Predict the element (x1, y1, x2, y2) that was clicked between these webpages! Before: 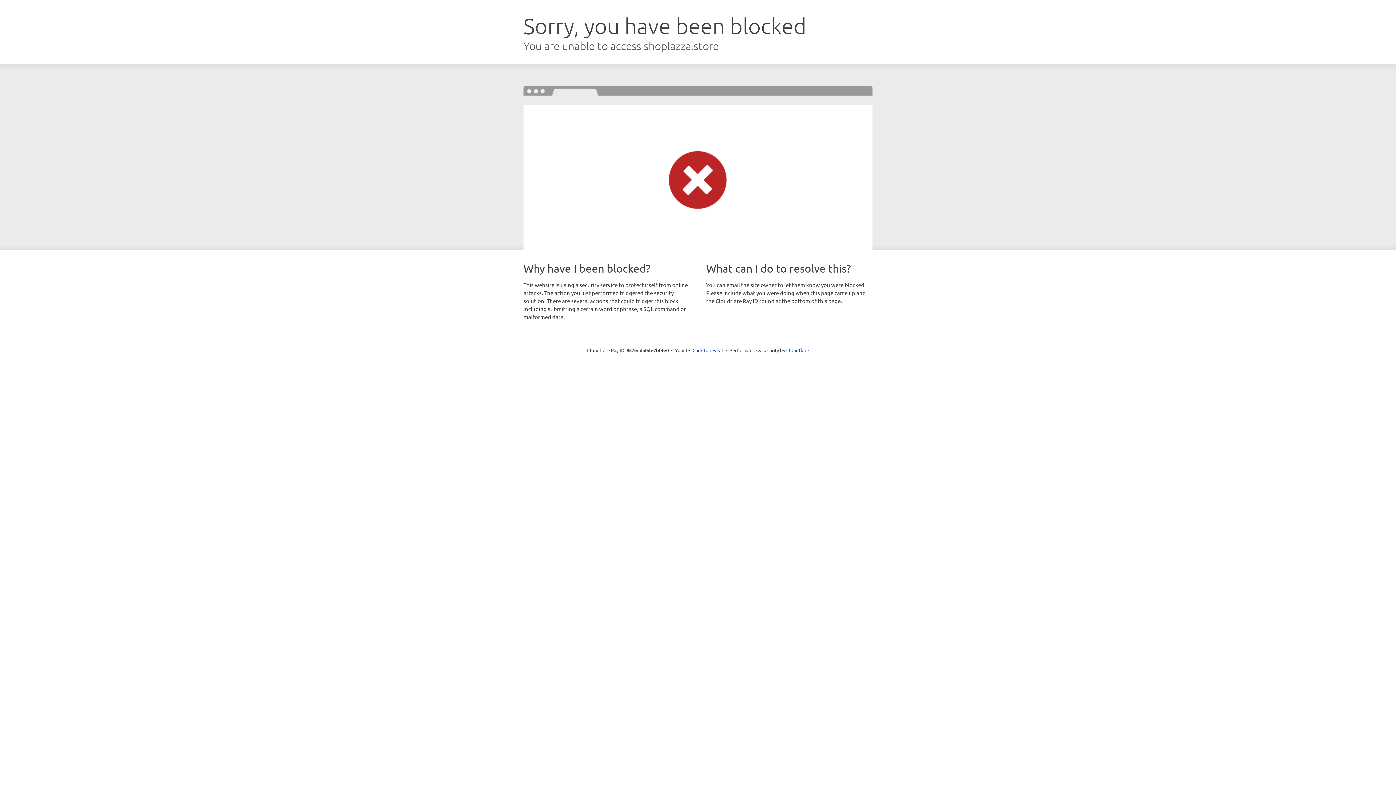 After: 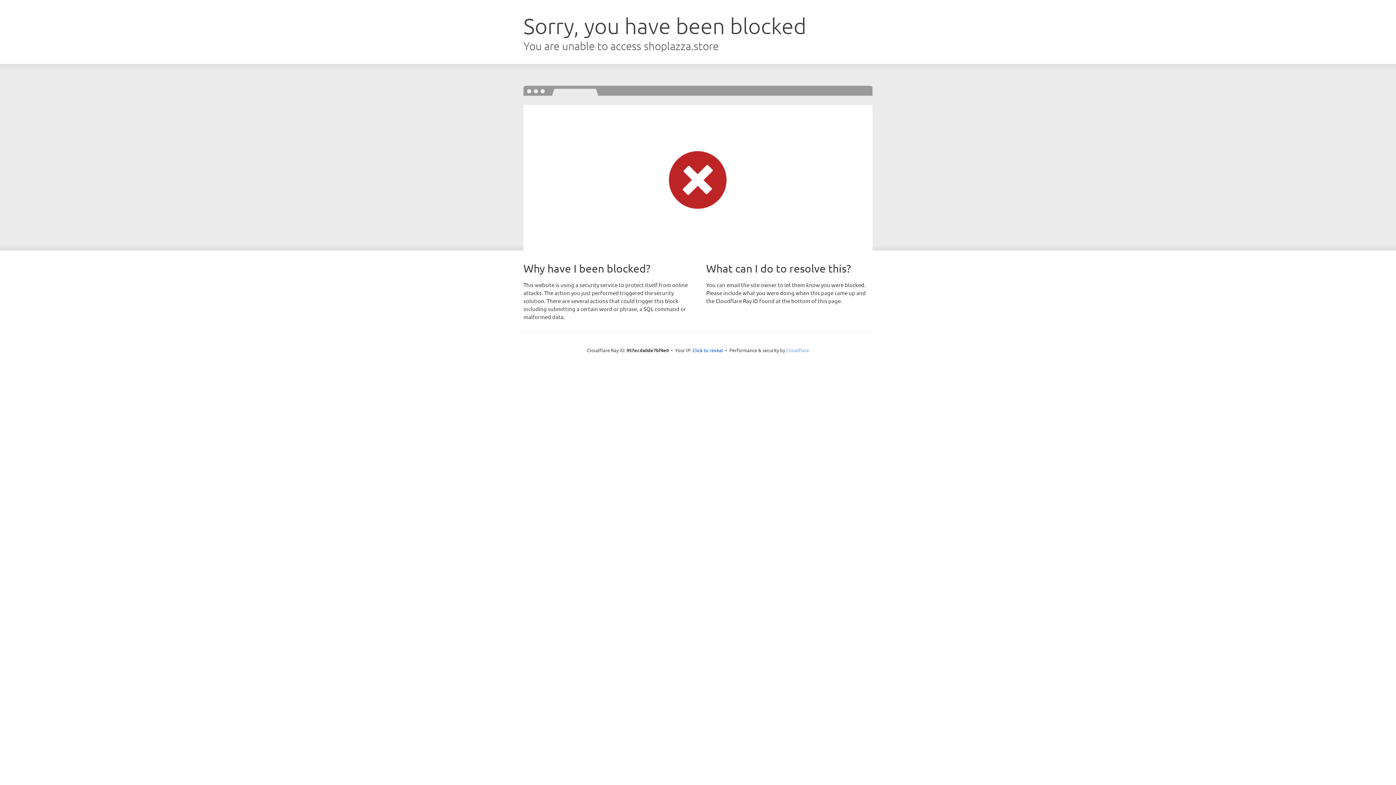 Action: label: Cloudflare bbox: (786, 347, 809, 353)